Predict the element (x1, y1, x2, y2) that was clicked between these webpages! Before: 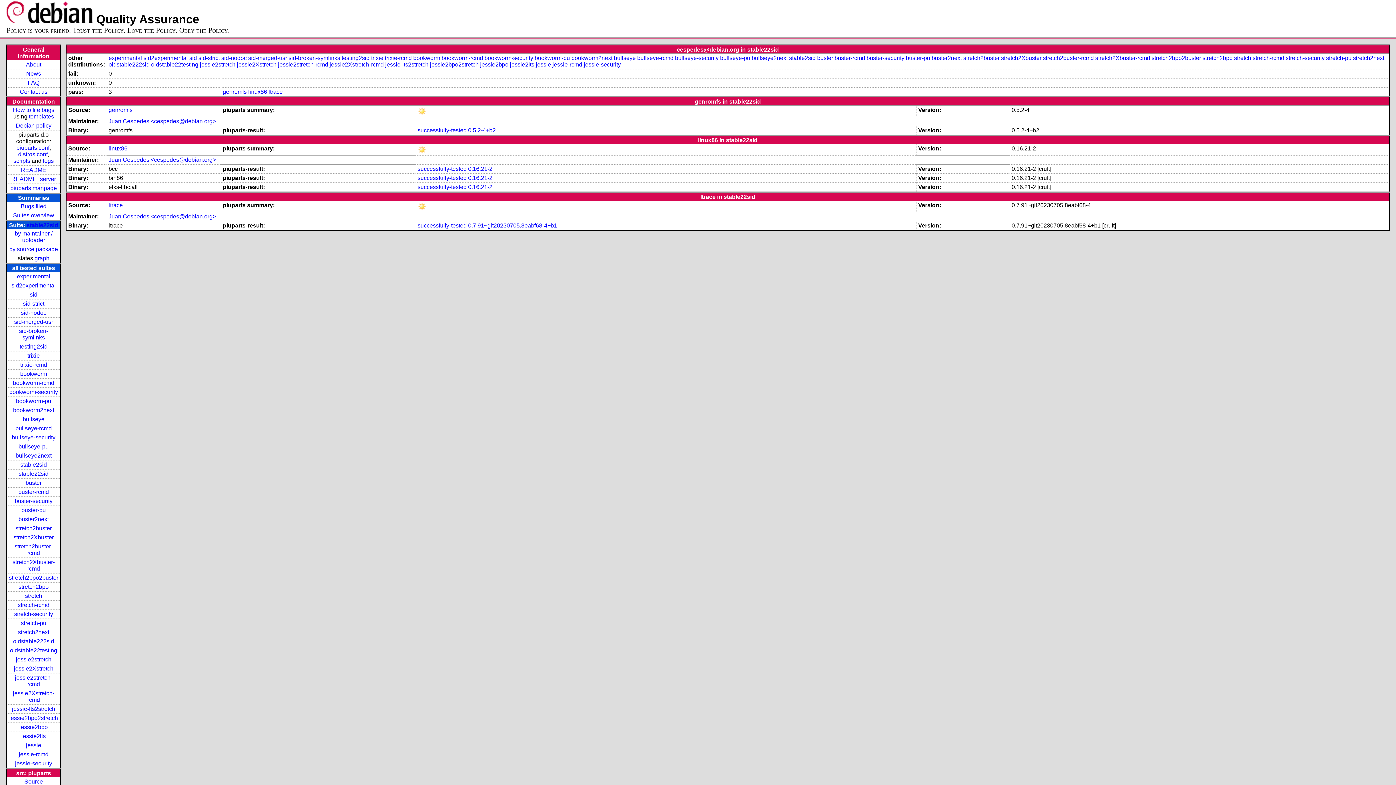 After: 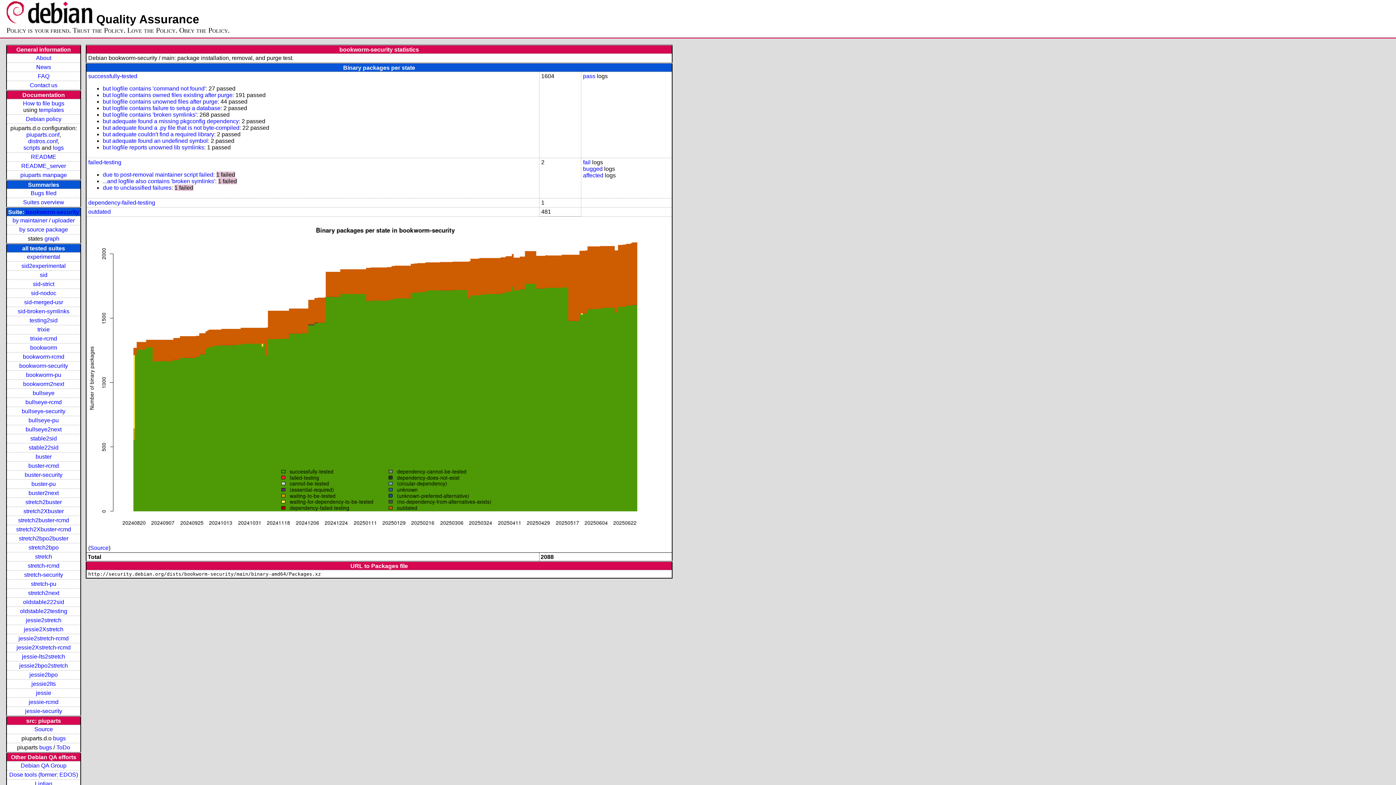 Action: bbox: (9, 389, 58, 395) label: bookworm-security